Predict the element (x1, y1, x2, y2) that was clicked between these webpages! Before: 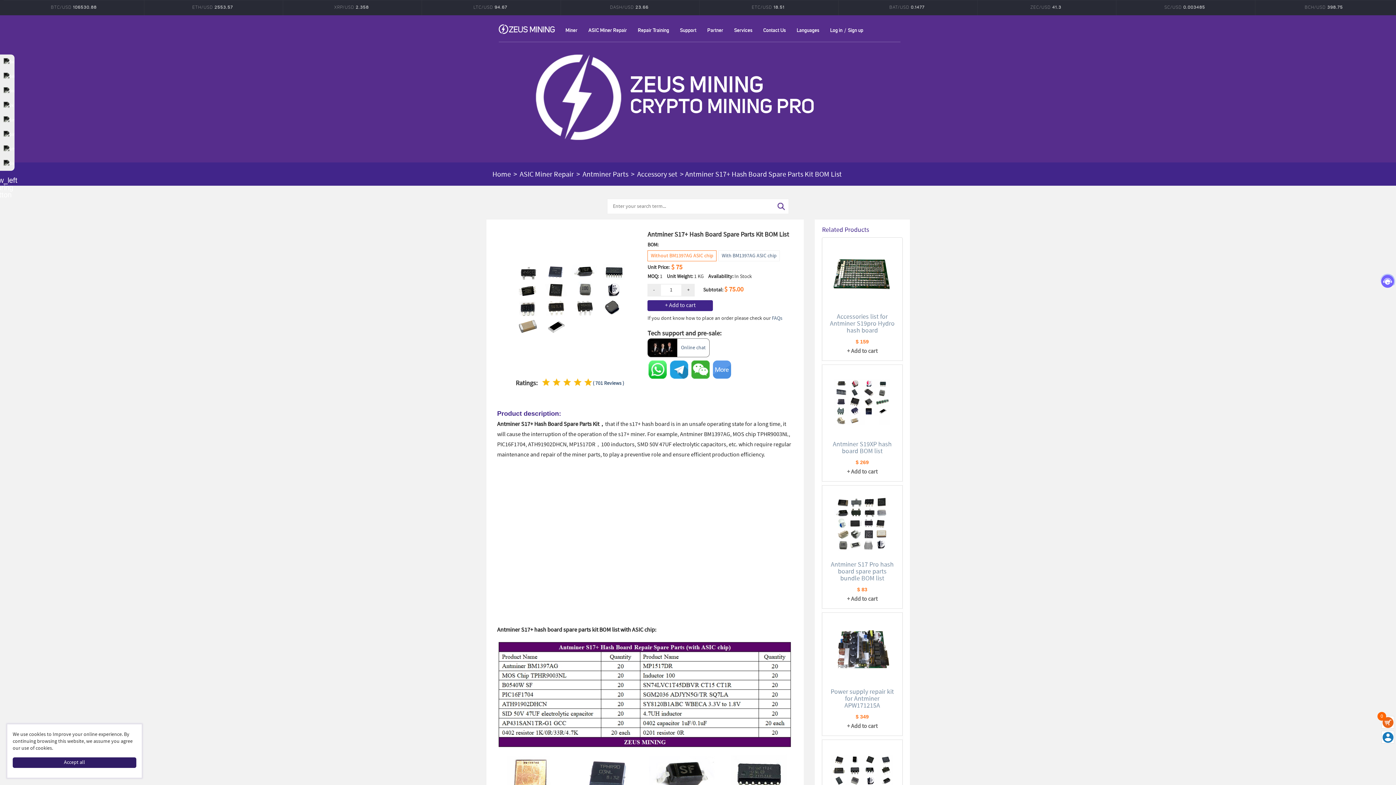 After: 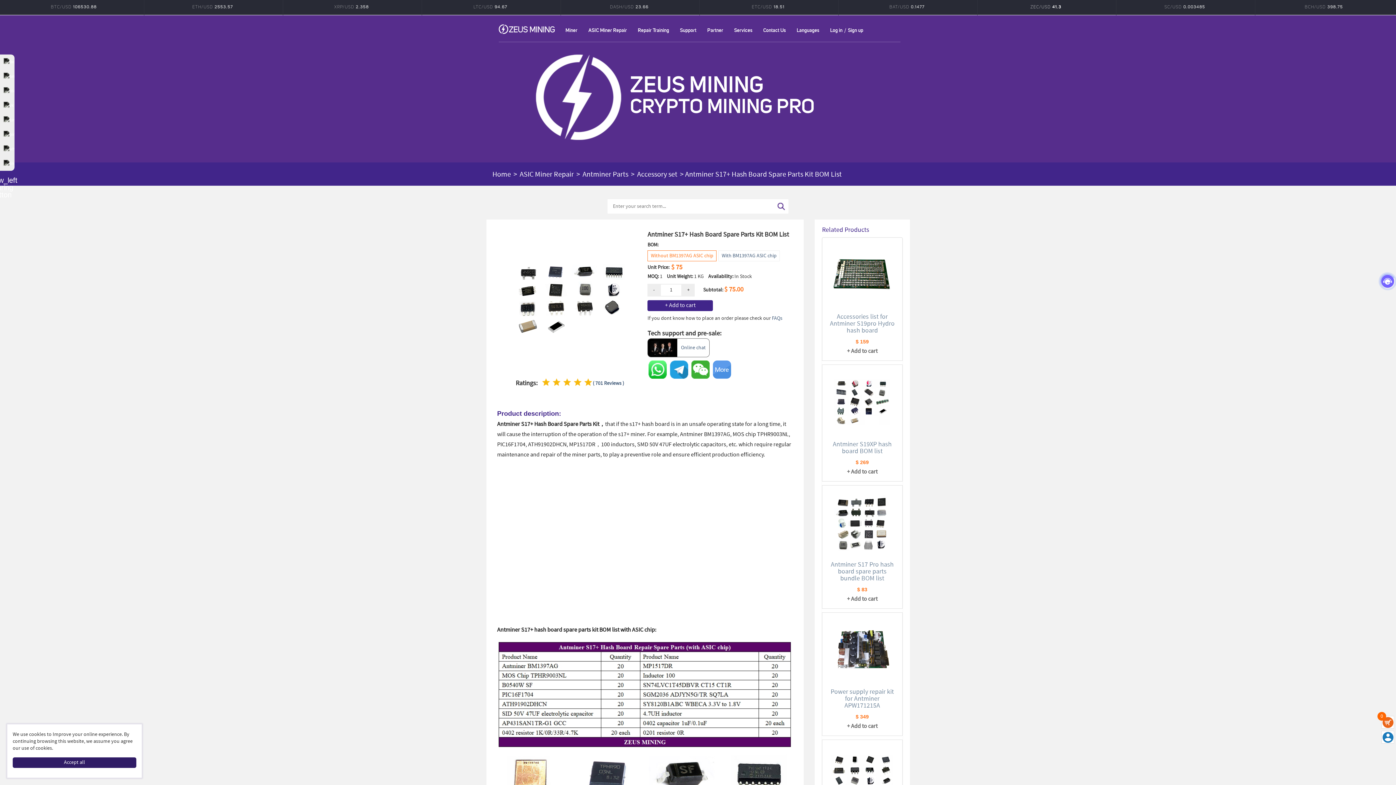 Action: label: ZEC/USD 41.3 bbox: (976, 0, 1116, 15)